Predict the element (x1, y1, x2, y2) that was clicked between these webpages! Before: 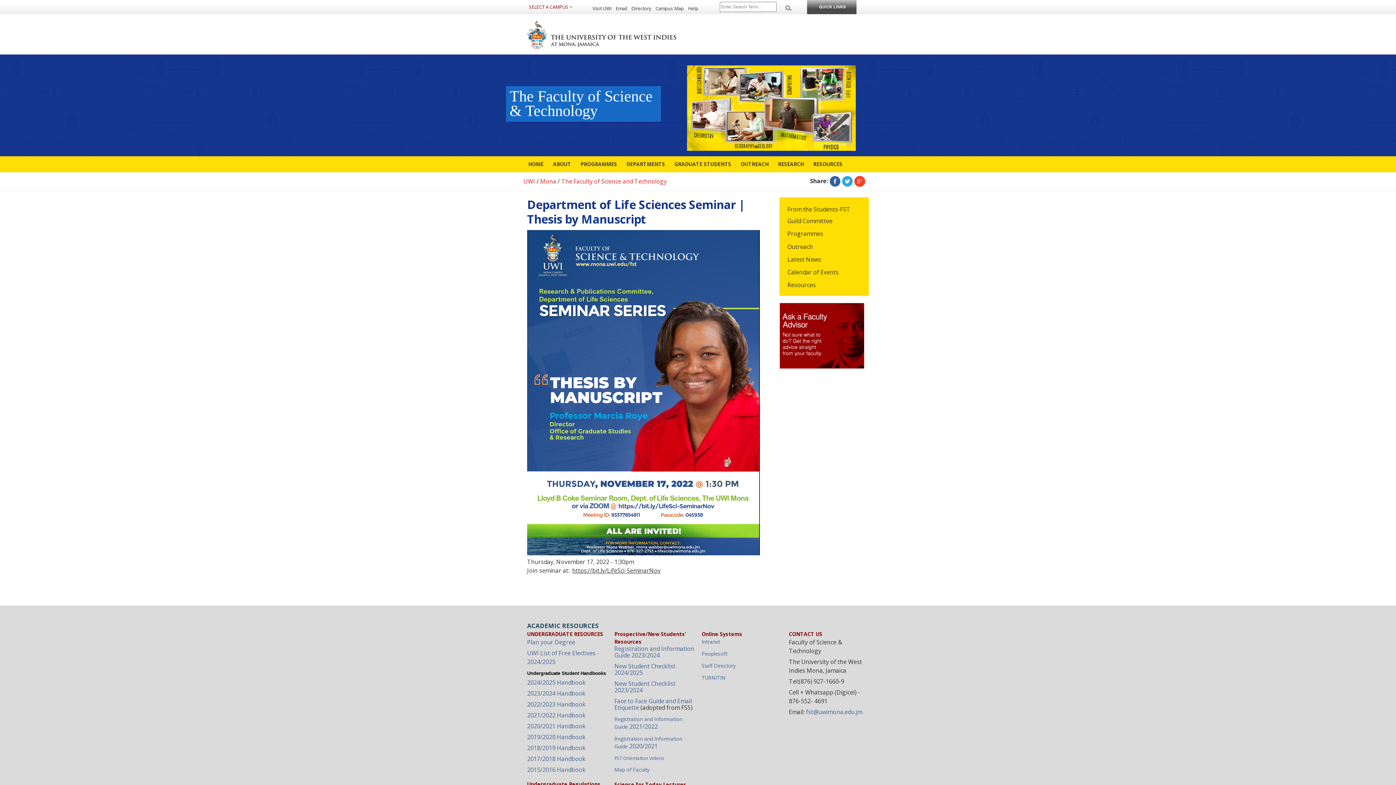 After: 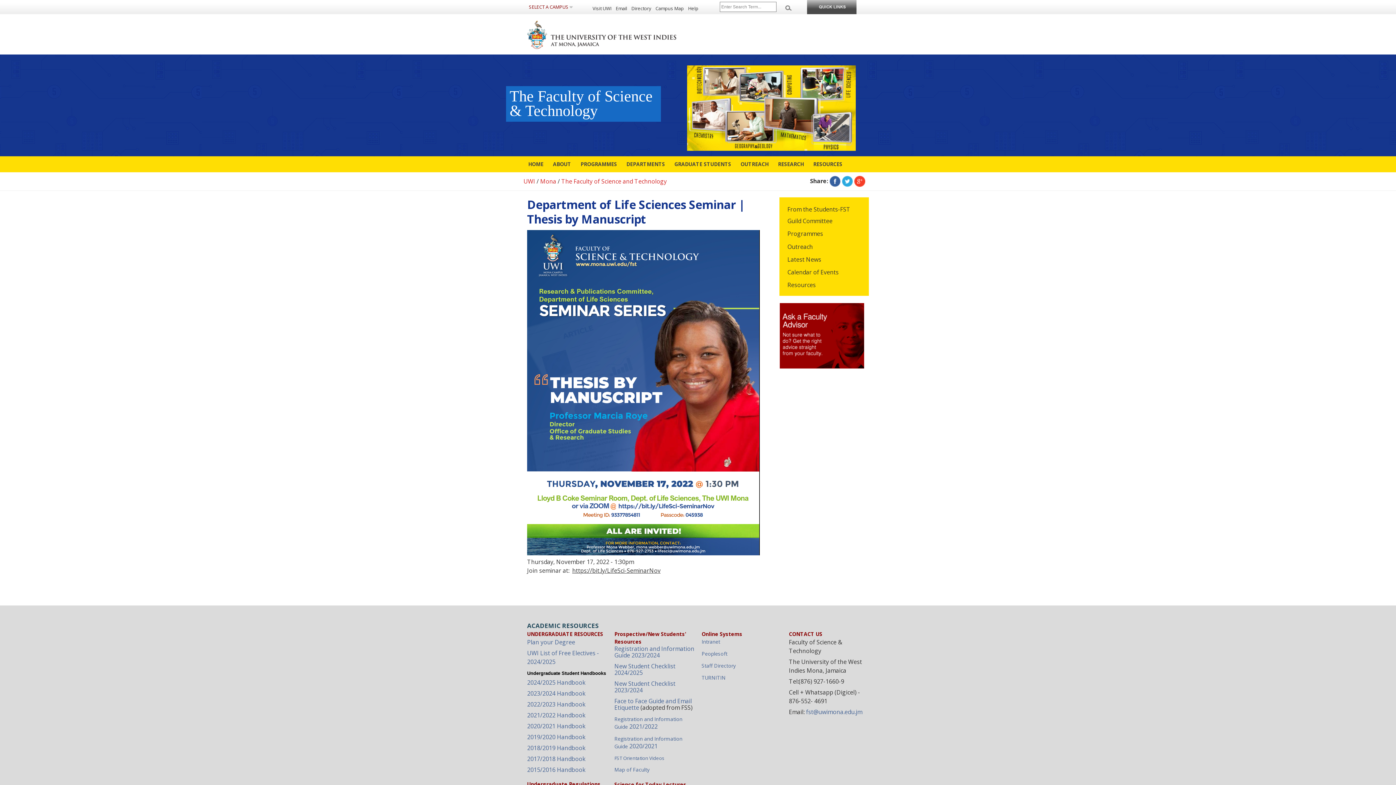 Action: bbox: (842, 177, 853, 185)